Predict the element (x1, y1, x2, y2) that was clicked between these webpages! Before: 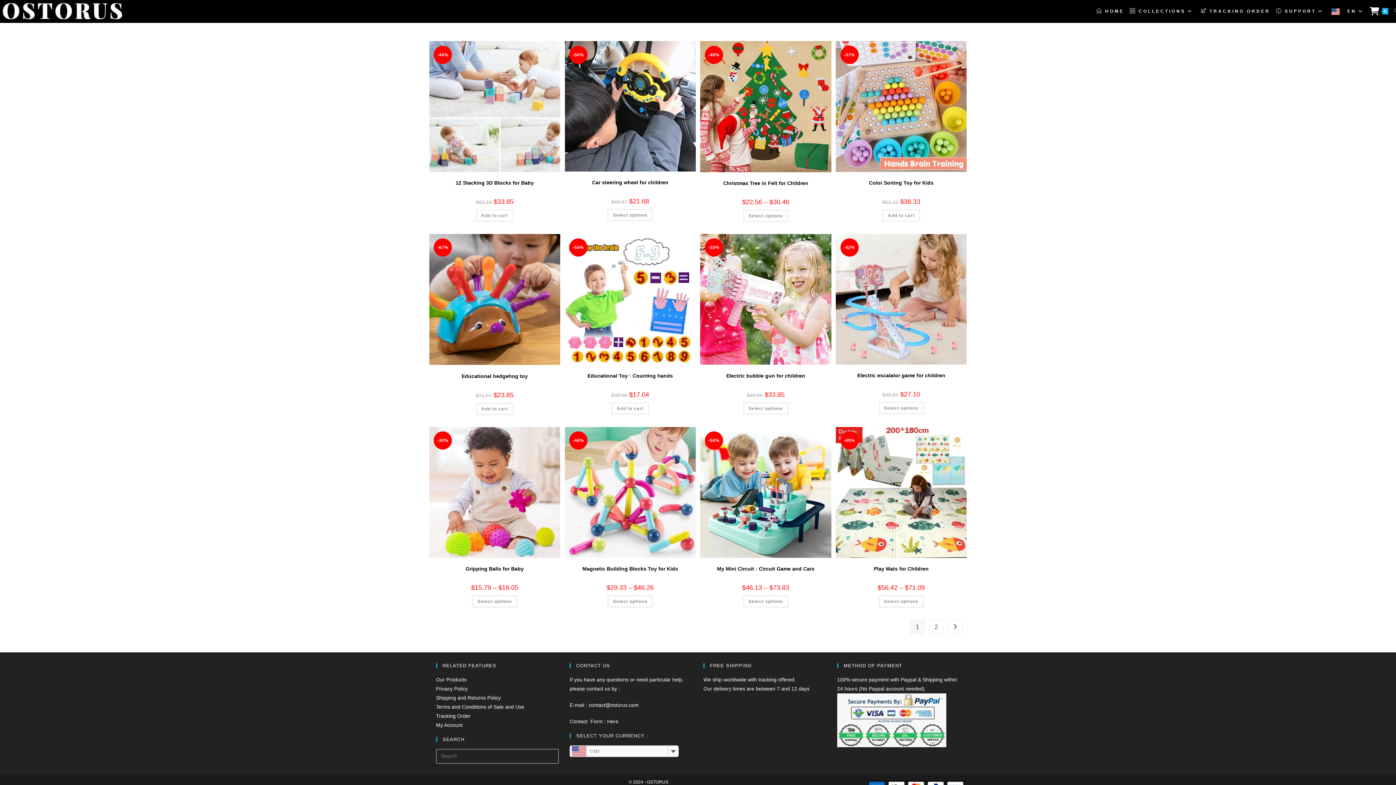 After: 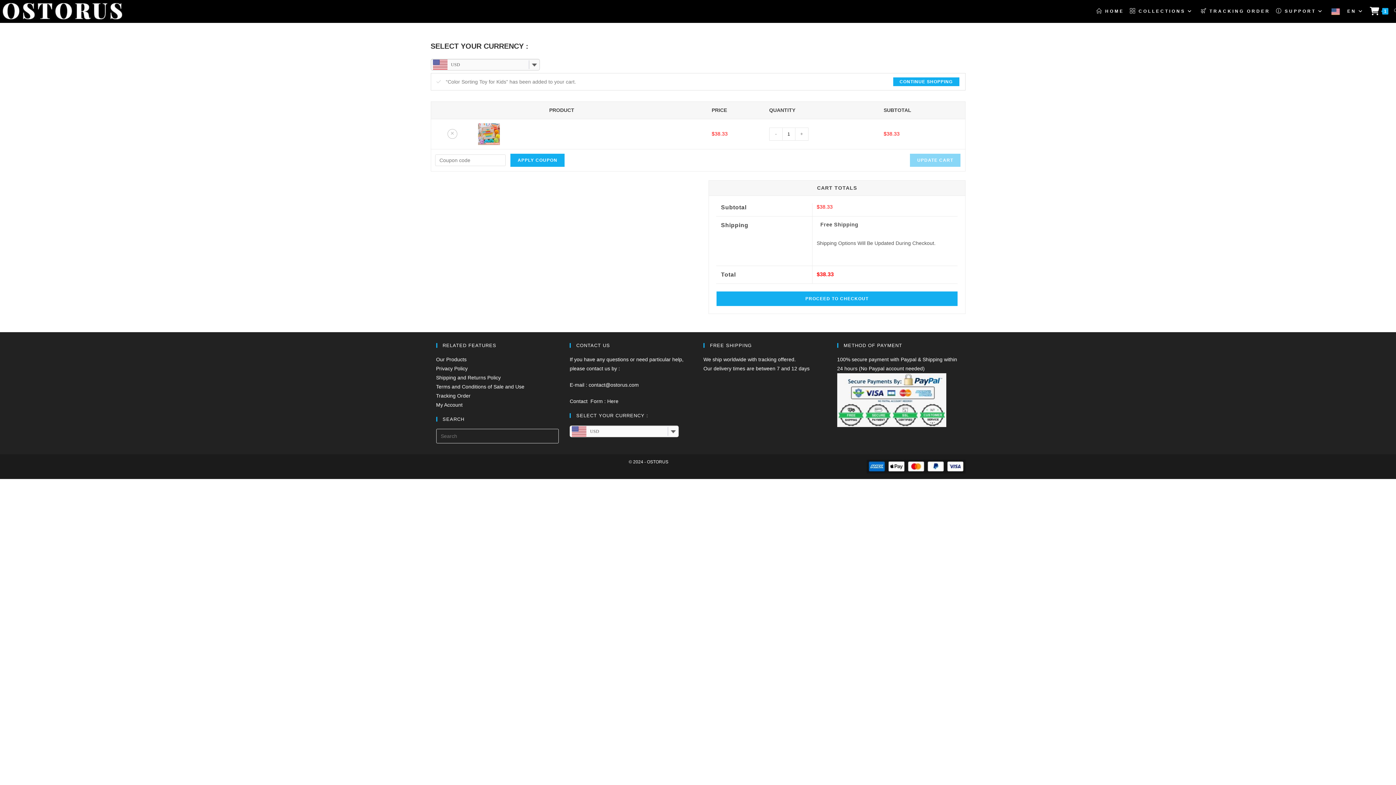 Action: bbox: (882, 209, 920, 221) label: Add to cart: “Color Sorting Toy for Kids”